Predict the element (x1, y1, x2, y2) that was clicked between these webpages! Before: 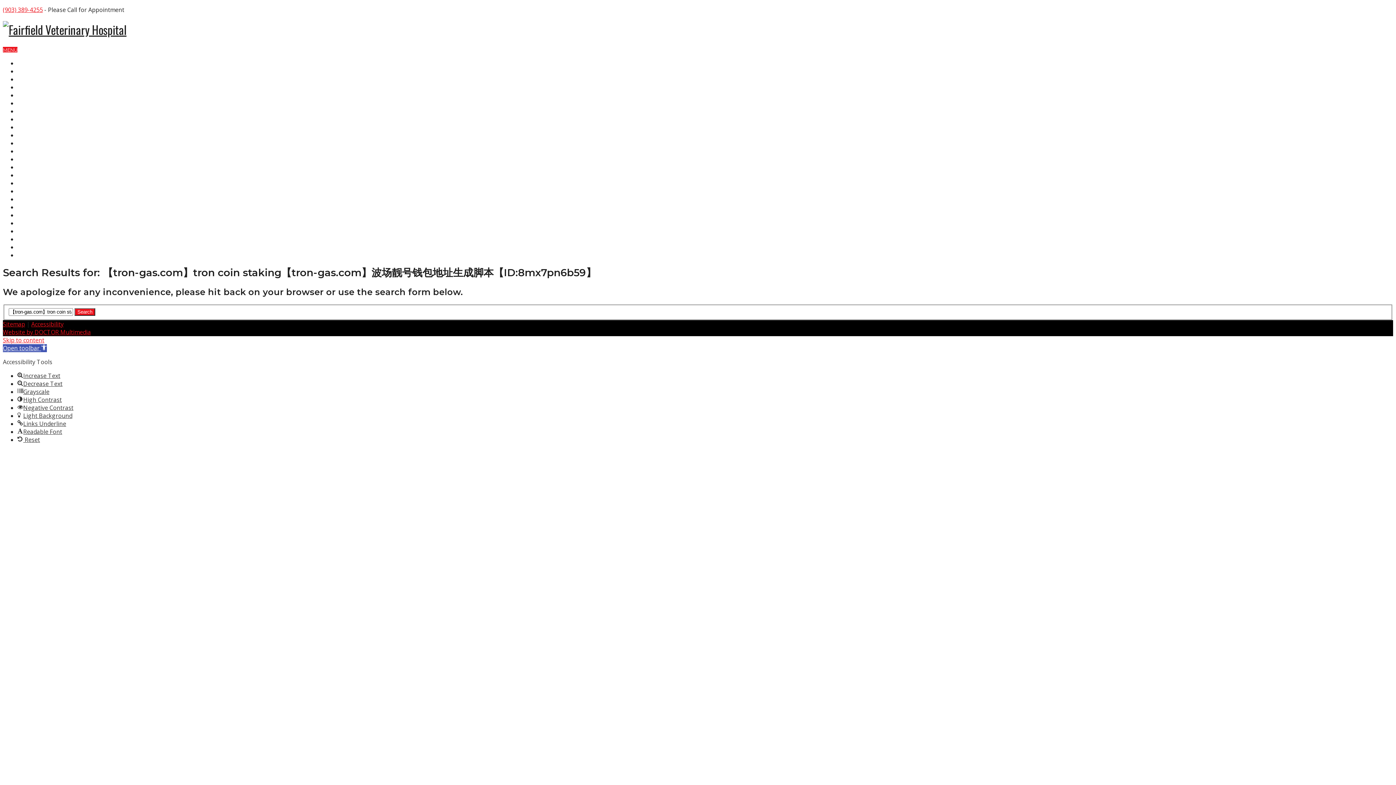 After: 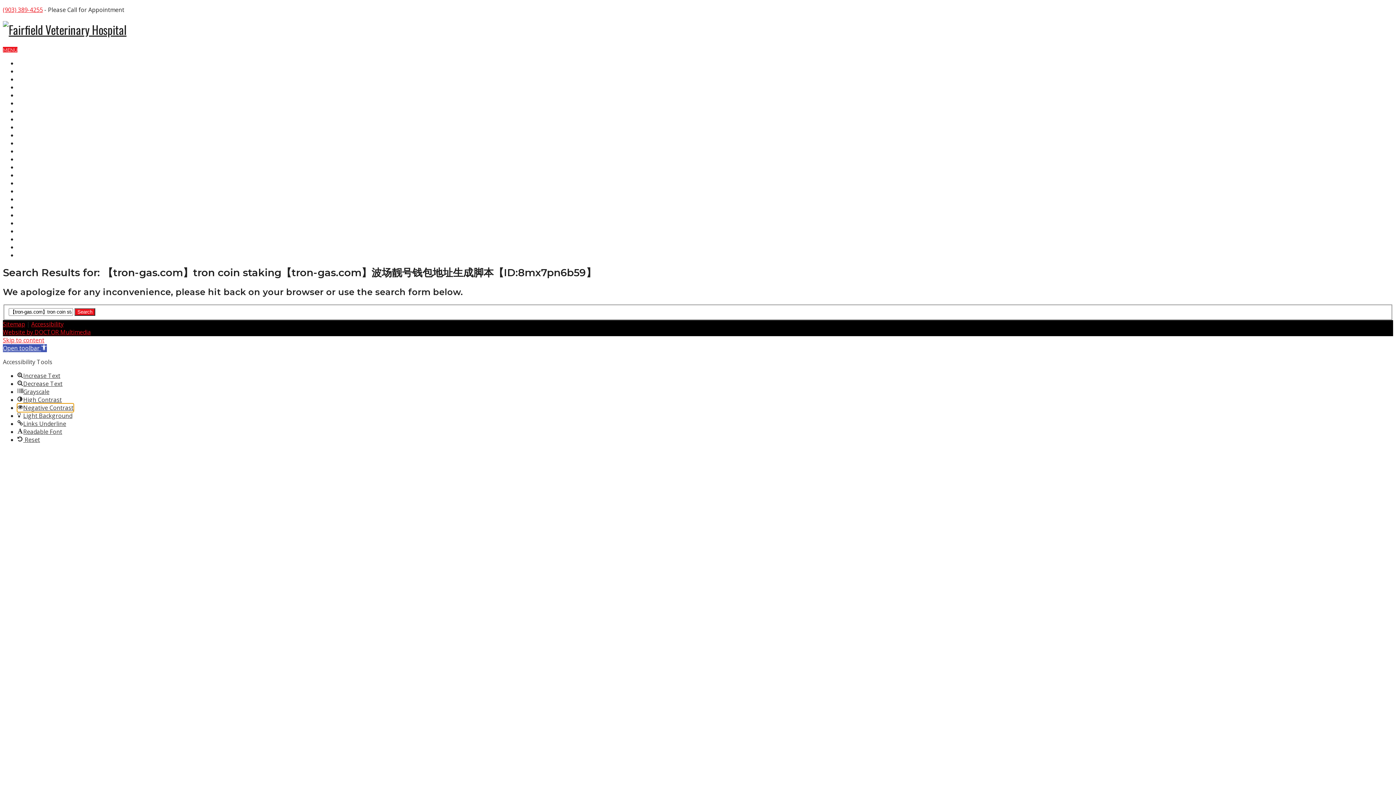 Action: bbox: (17, 404, 73, 412) label: Negative Contrast